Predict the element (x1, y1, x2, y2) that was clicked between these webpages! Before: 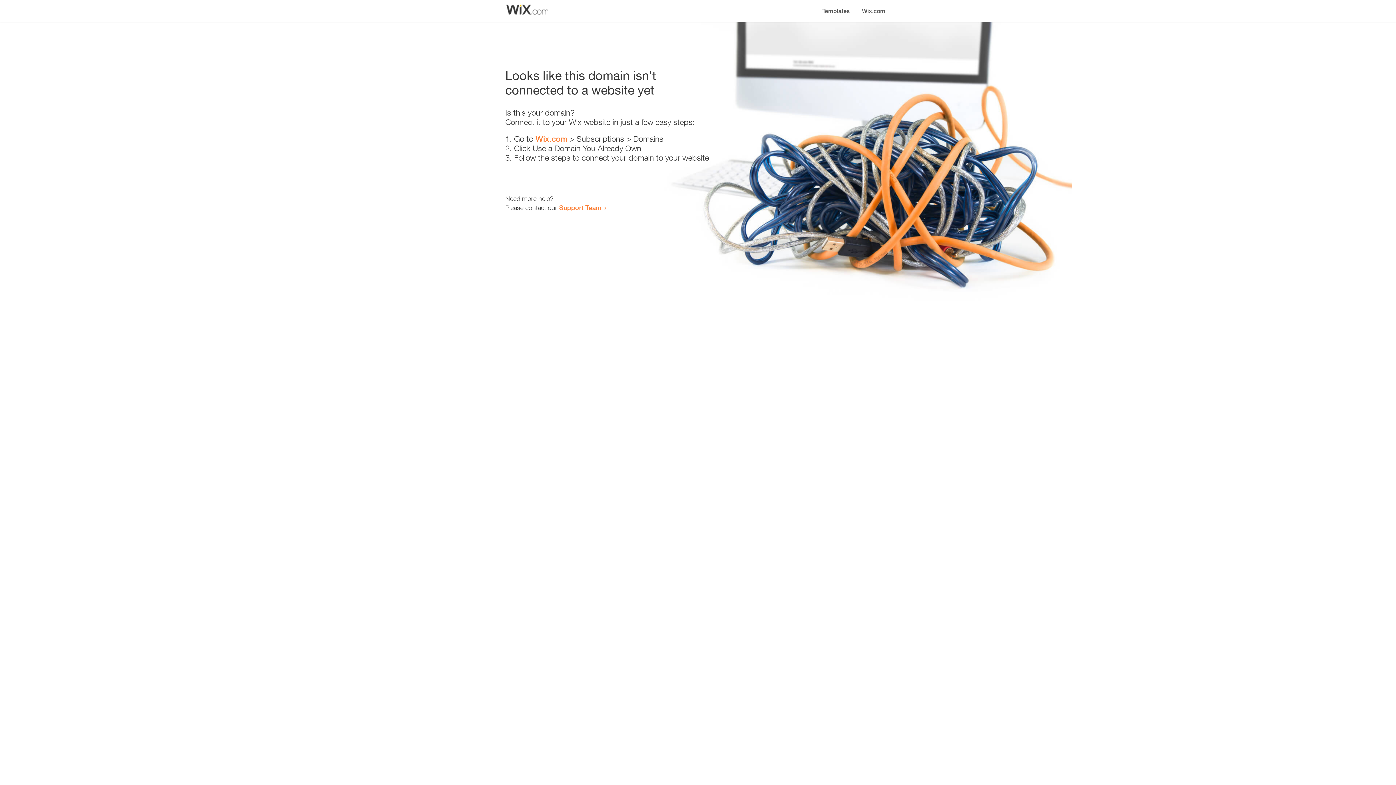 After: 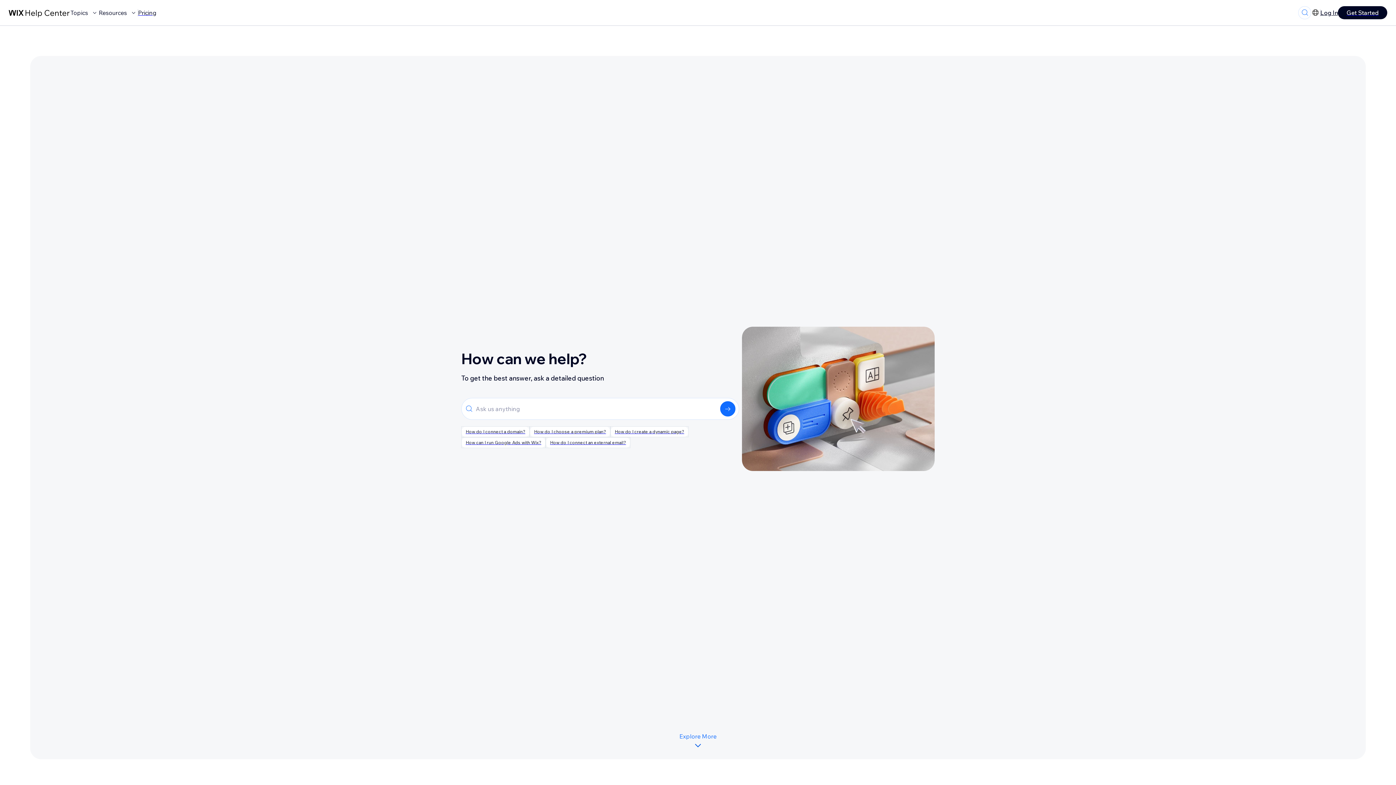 Action: label: Support Team bbox: (559, 203, 601, 211)